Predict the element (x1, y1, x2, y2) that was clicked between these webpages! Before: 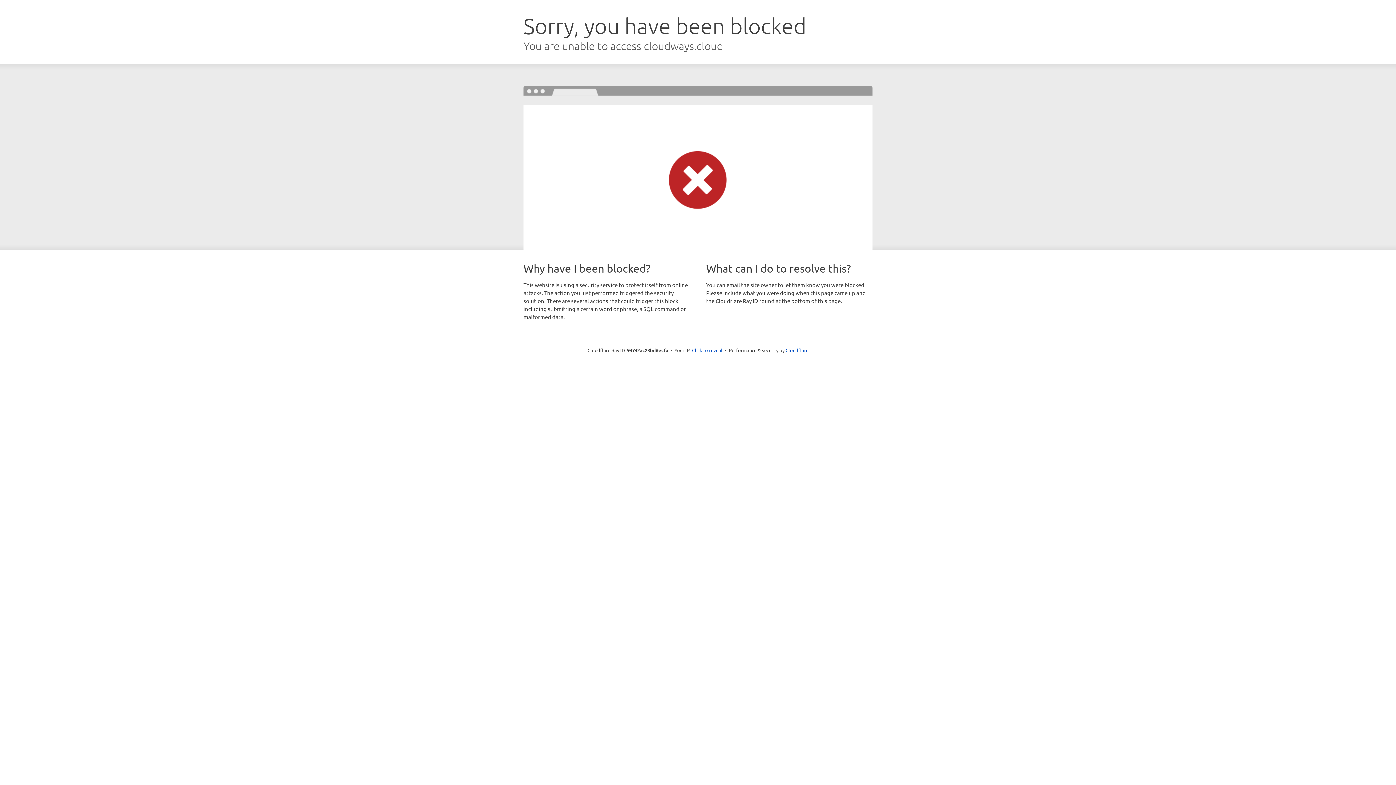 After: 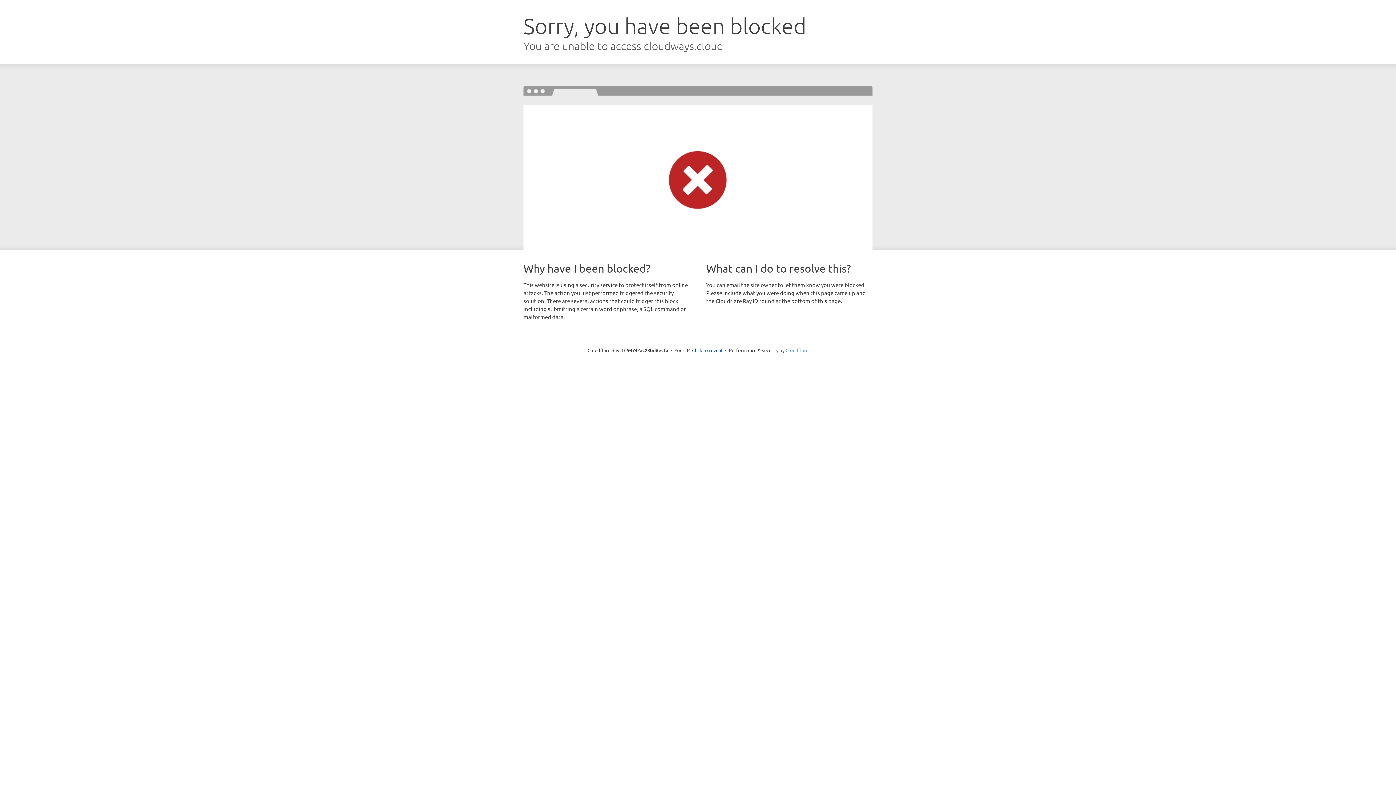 Action: label: Cloudflare bbox: (785, 347, 808, 353)